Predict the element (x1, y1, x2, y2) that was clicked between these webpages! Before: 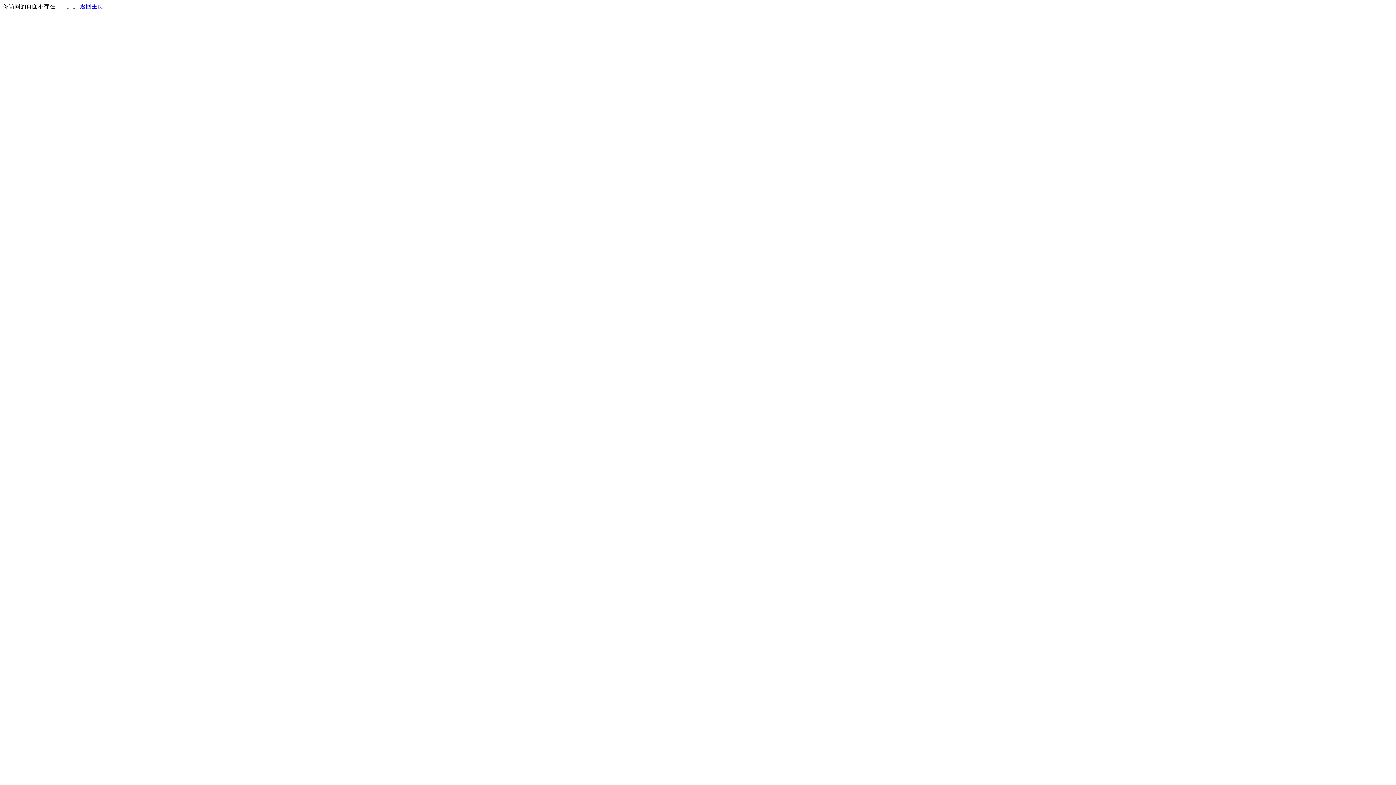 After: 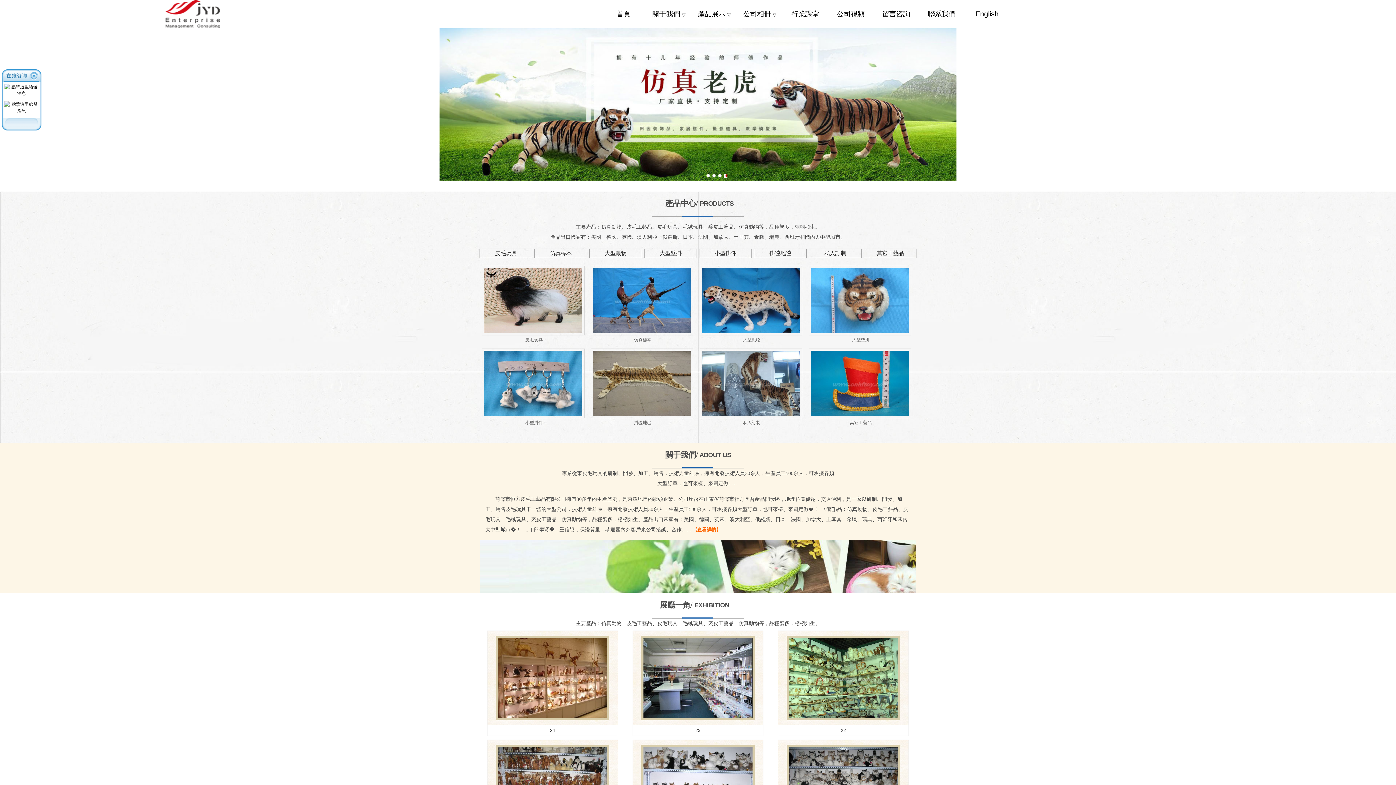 Action: label: 返回主页 bbox: (80, 3, 103, 9)